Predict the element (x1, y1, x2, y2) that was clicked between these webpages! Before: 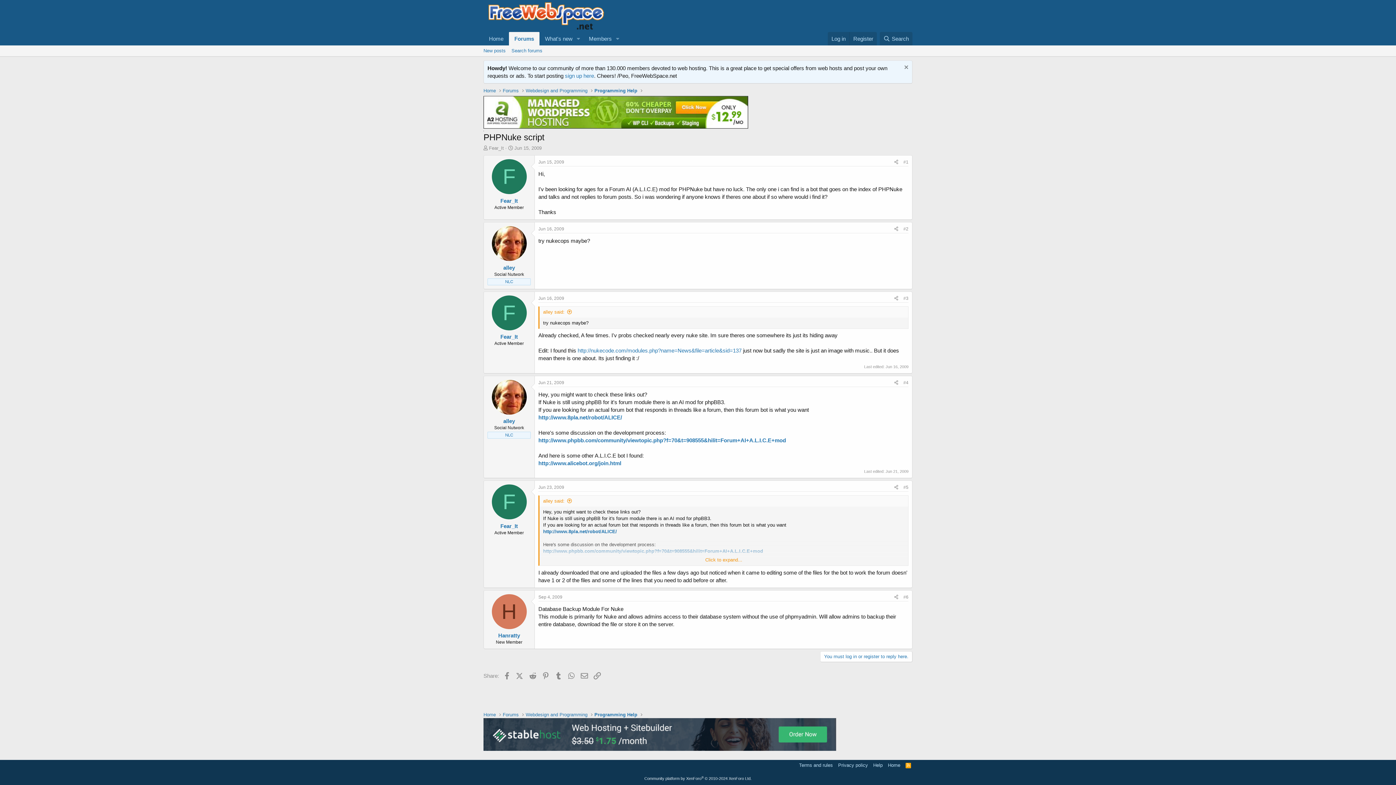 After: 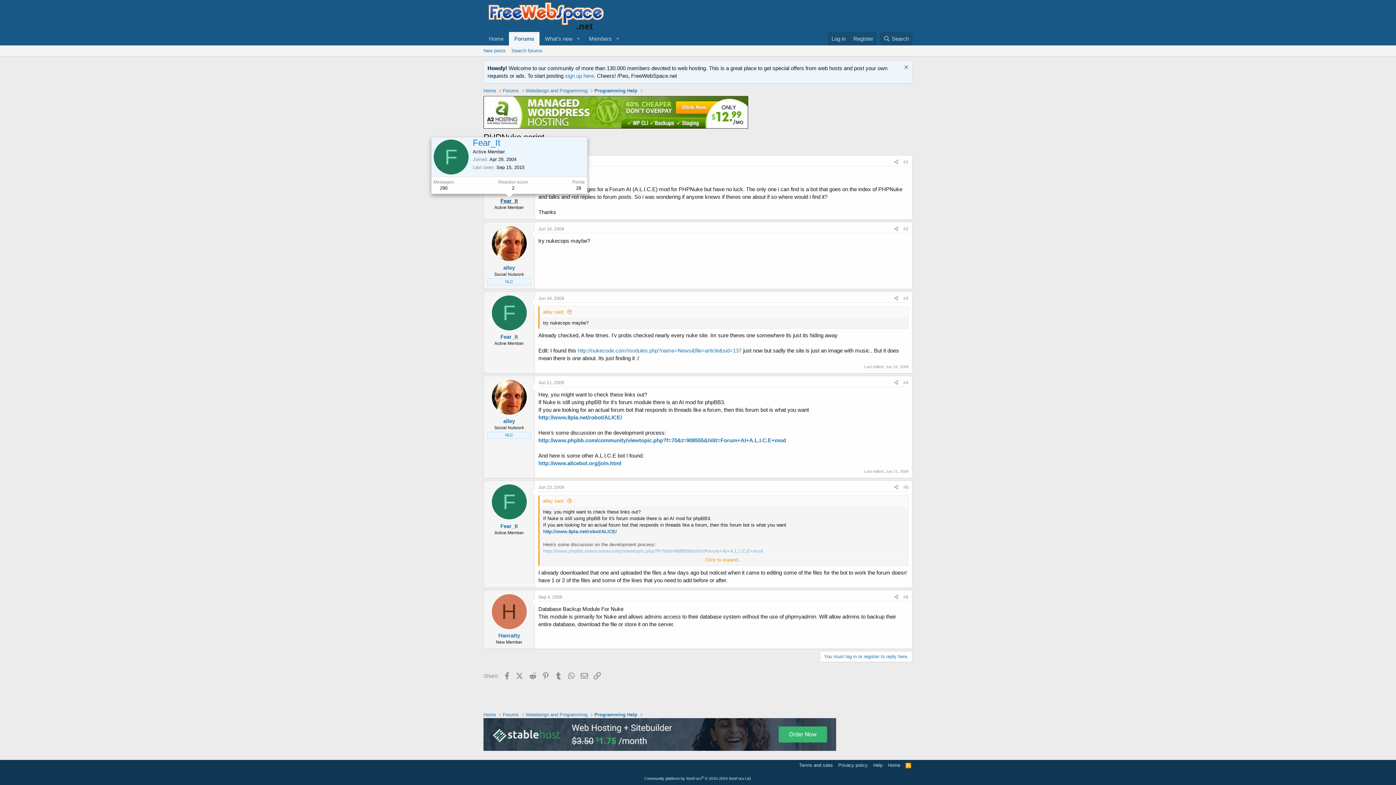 Action: label: Fear_It bbox: (500, 197, 518, 203)